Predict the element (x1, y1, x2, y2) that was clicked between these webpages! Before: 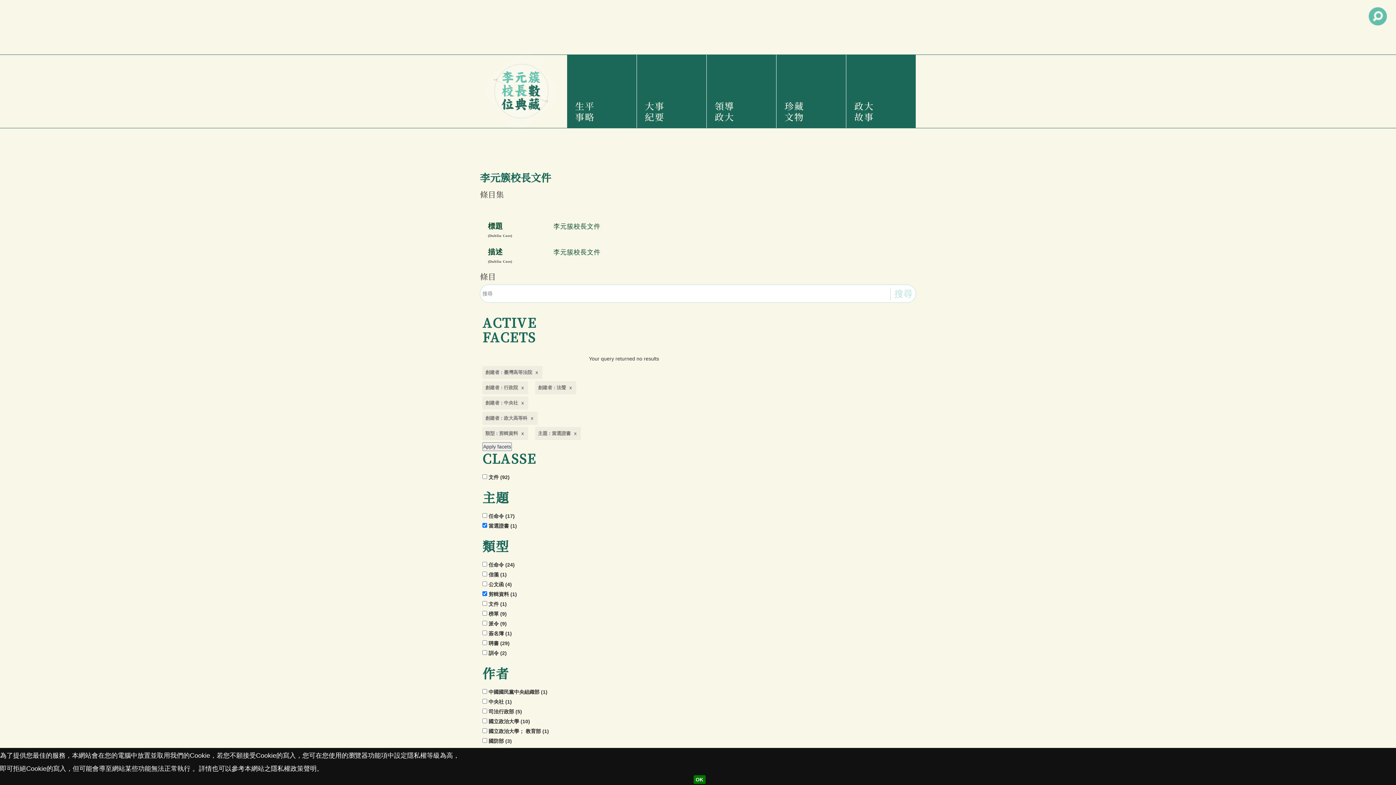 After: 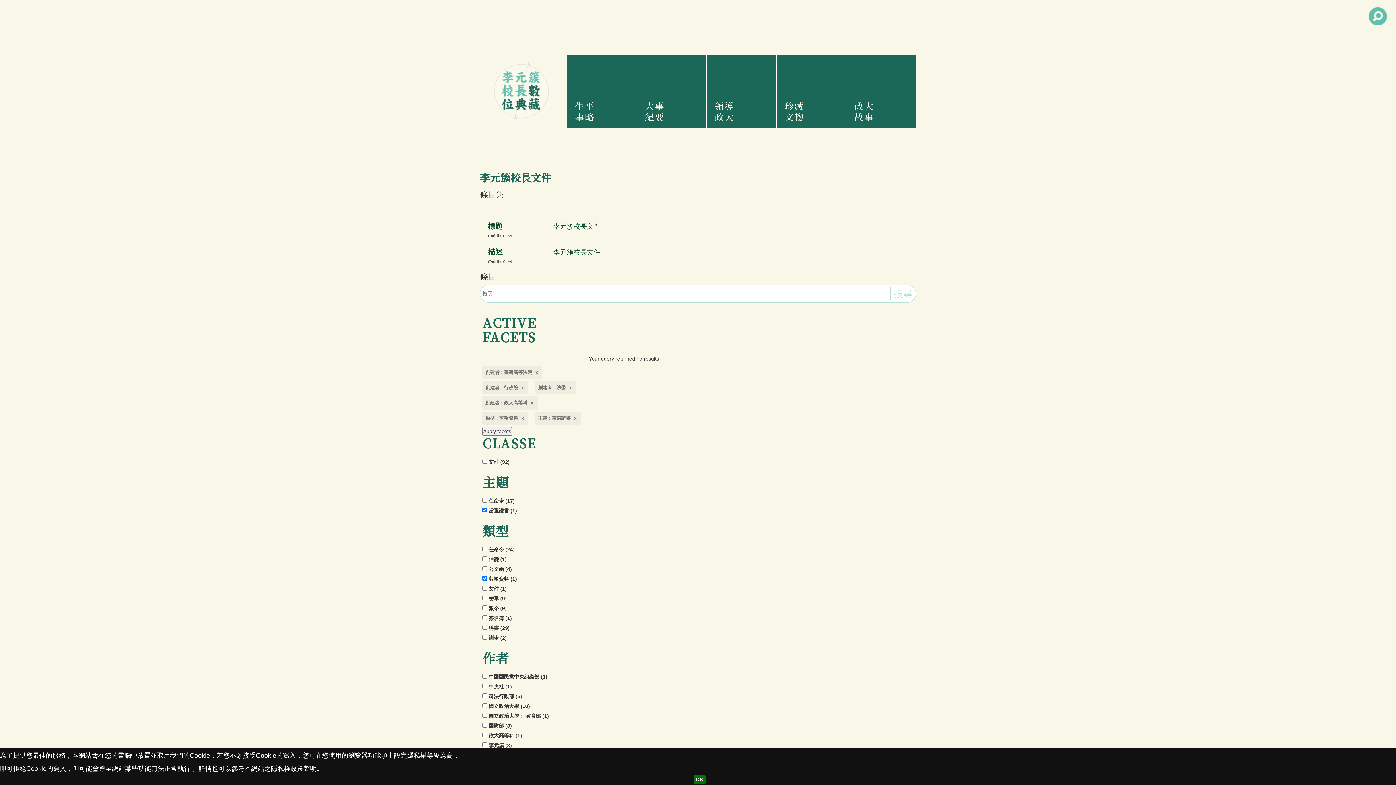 Action: bbox: (482, 396, 528, 409) label: 創建者 : 中央社